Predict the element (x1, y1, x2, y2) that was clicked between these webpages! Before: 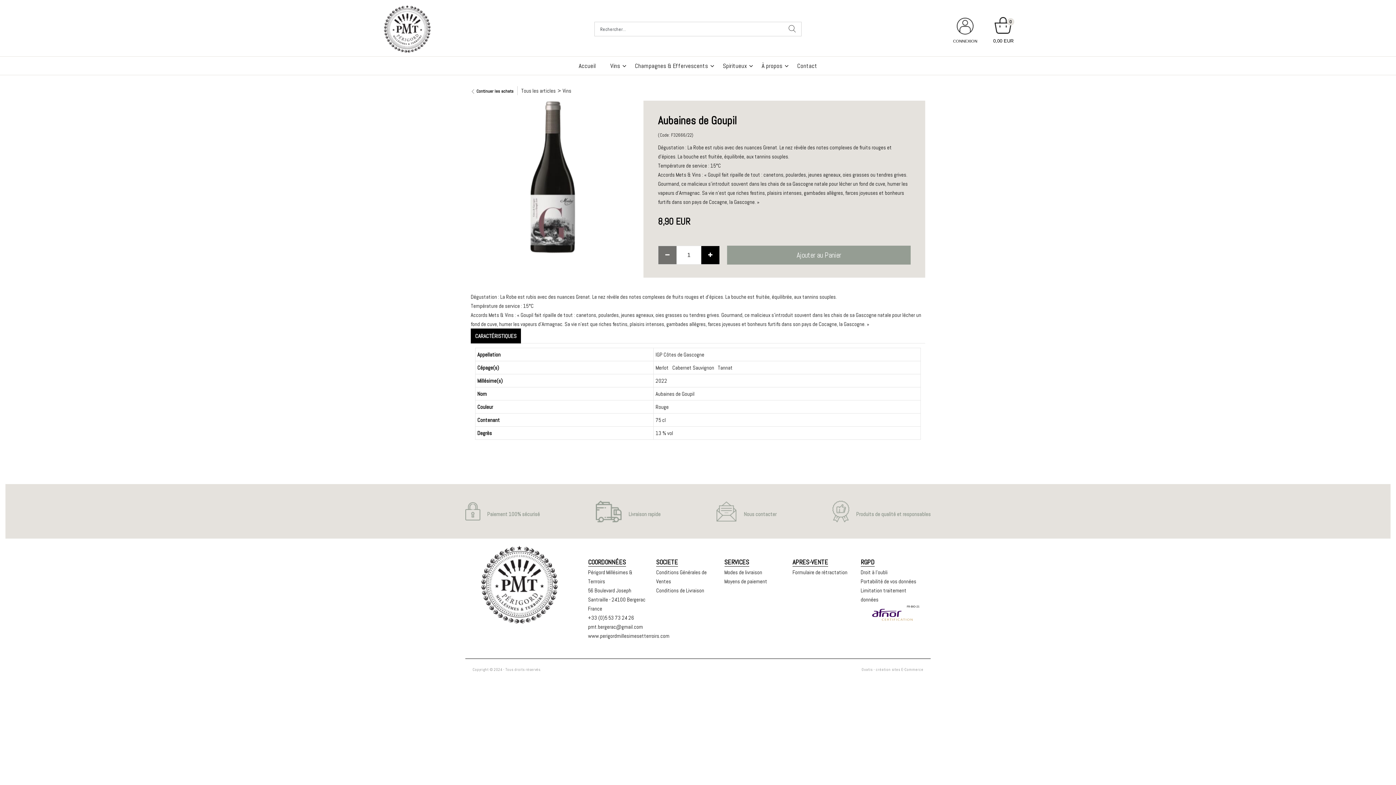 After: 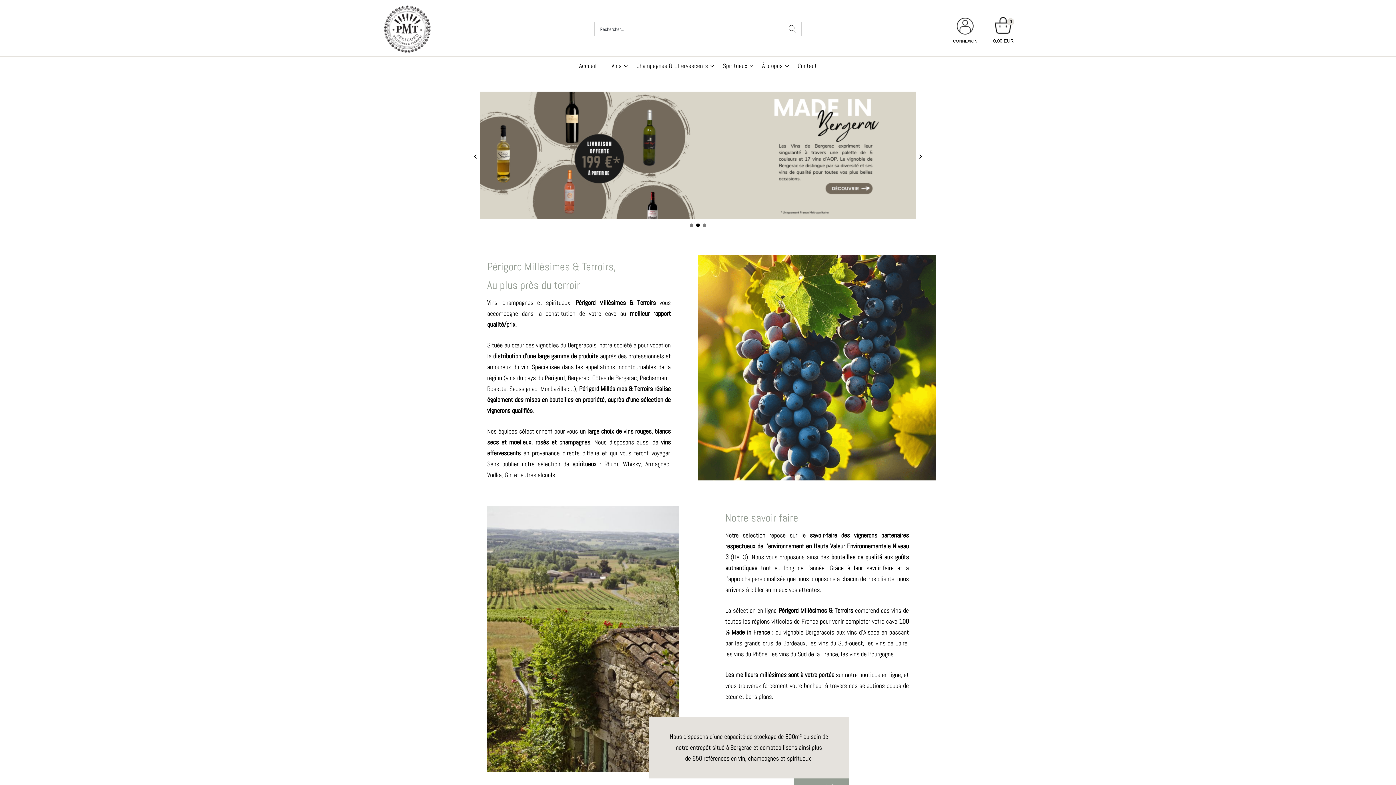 Action: bbox: (380, 25, 434, 31)